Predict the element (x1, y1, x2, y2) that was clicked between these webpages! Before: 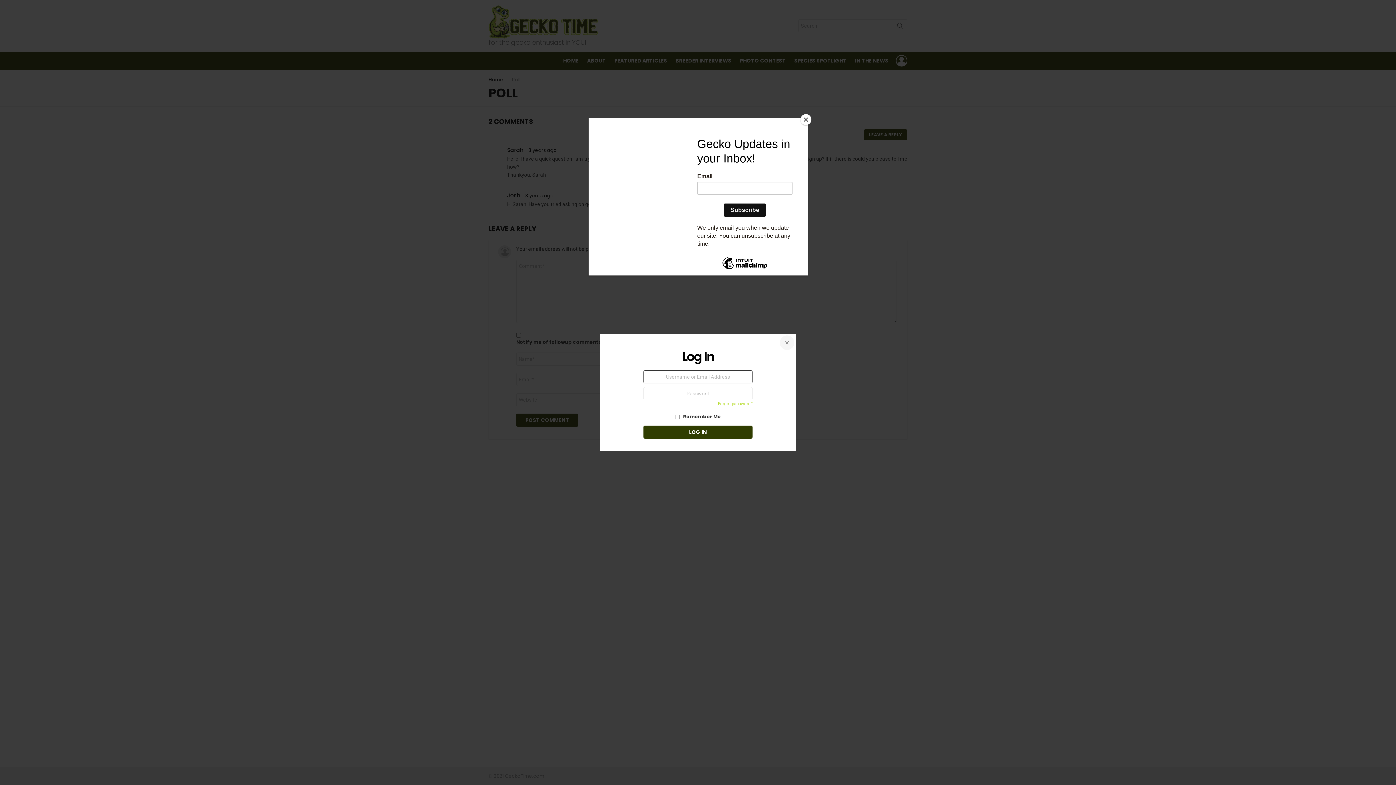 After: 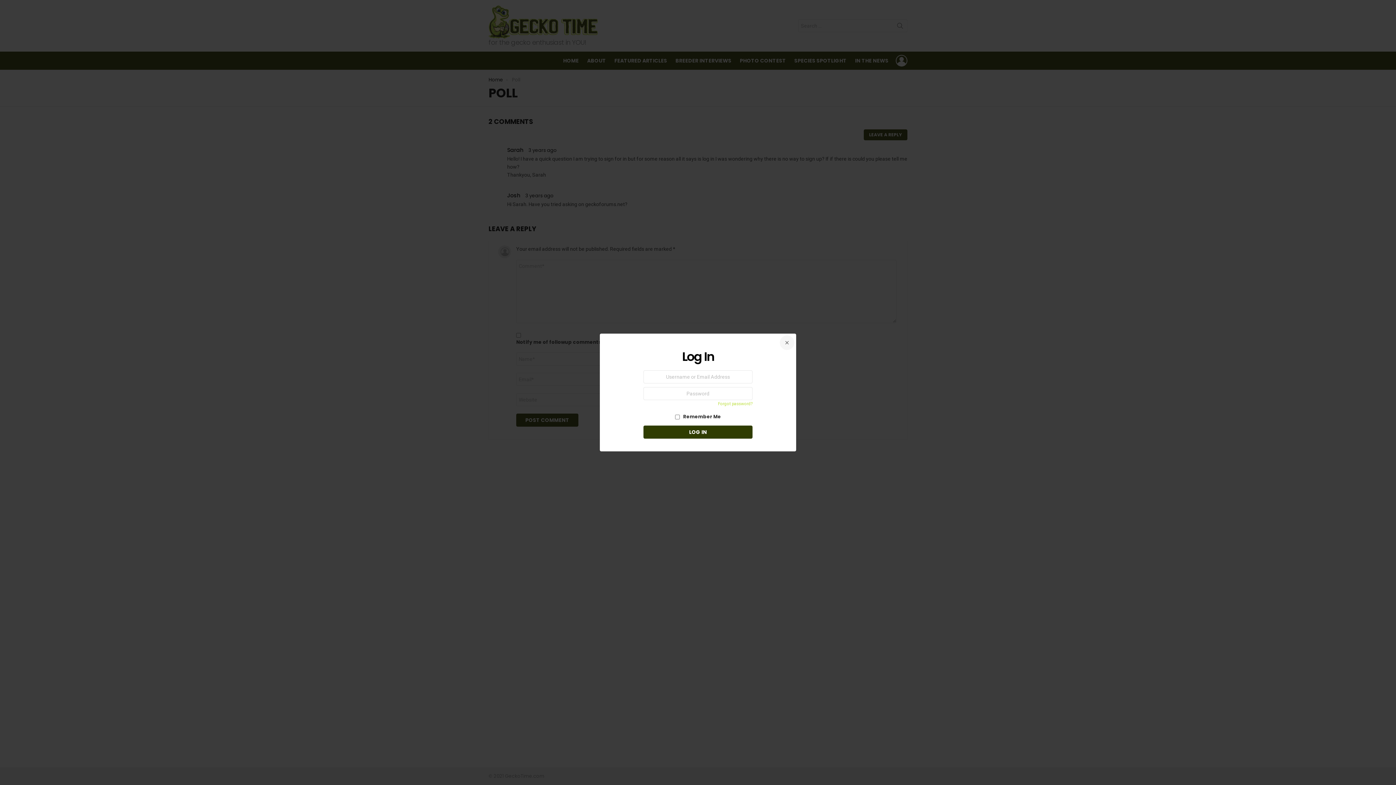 Action: label: Close bbox: (800, 114, 811, 125)